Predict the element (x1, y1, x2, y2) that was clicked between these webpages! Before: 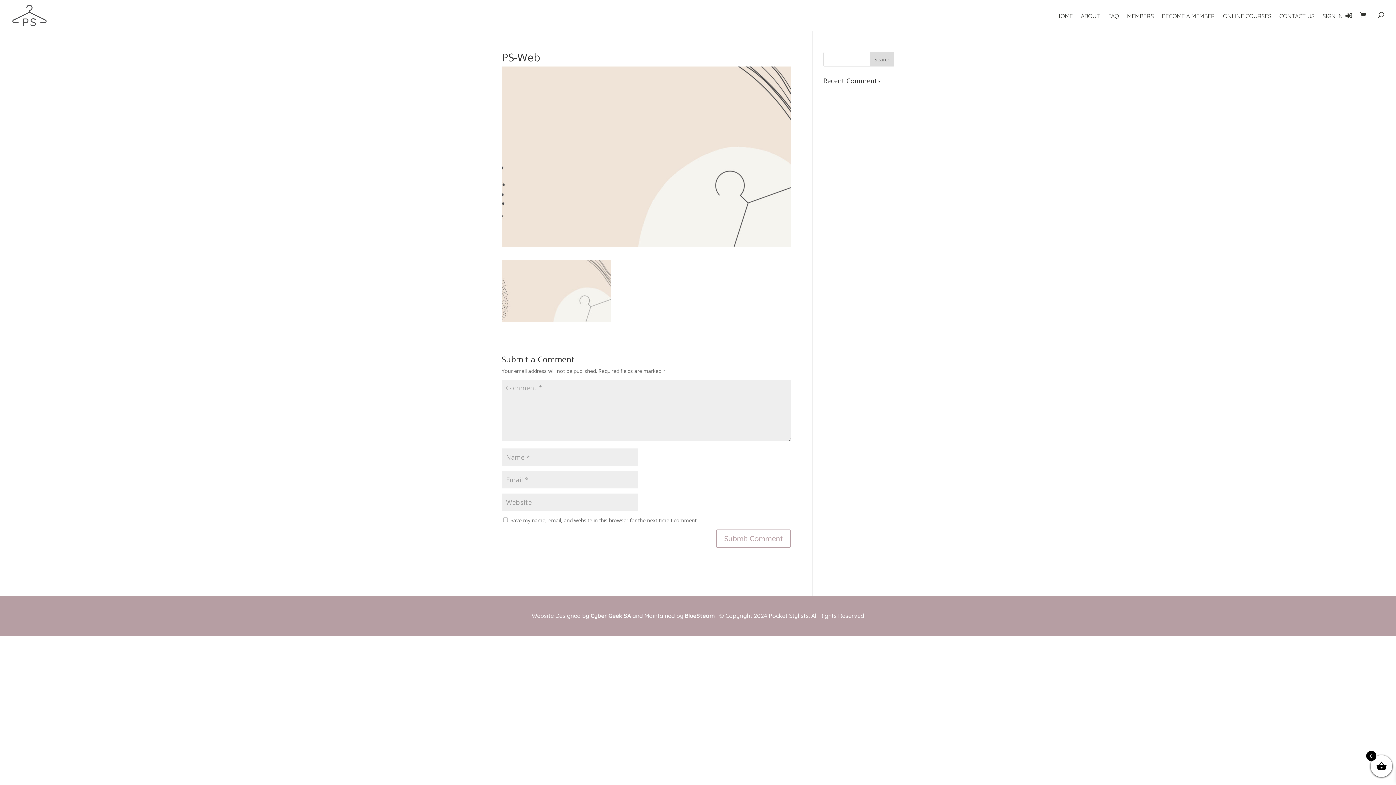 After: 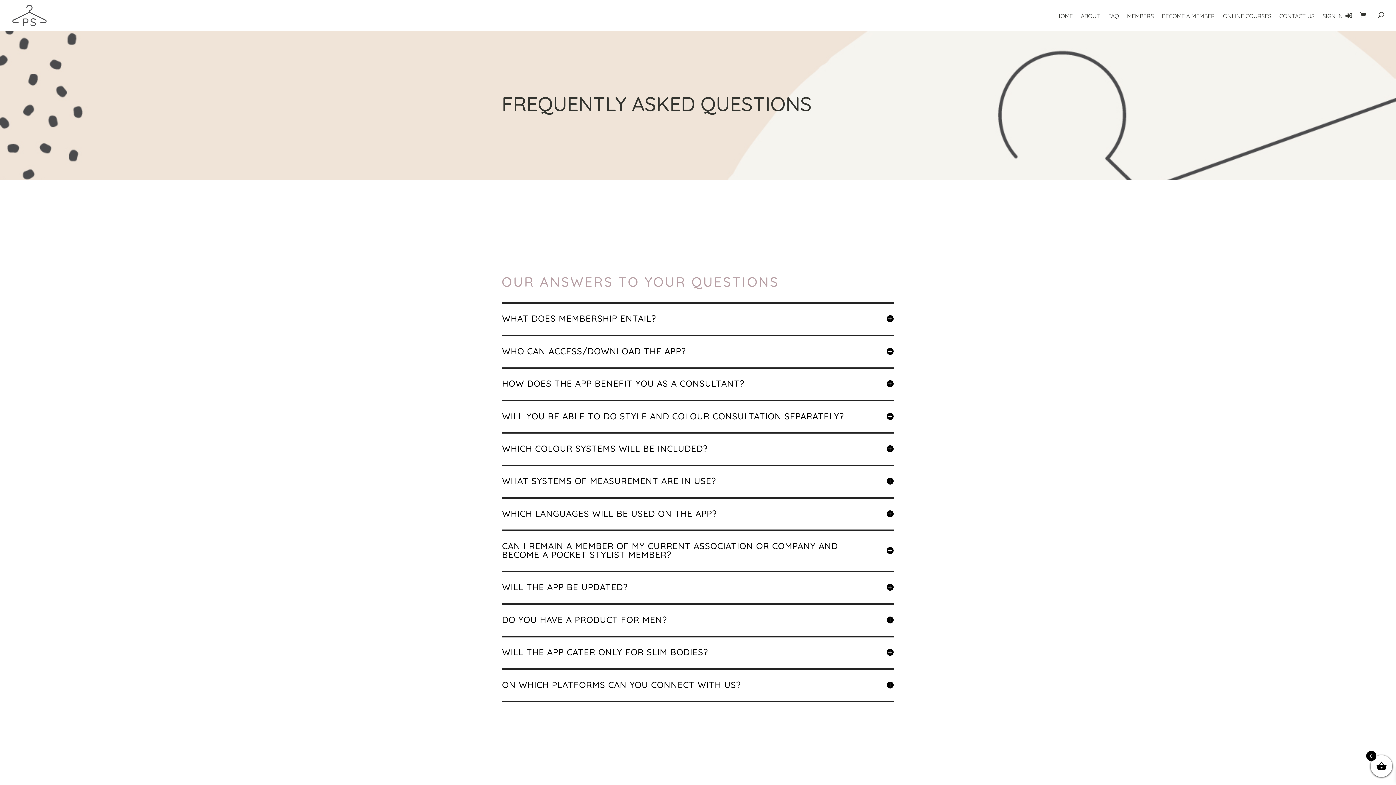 Action: bbox: (1108, 13, 1119, 30) label: FAQ